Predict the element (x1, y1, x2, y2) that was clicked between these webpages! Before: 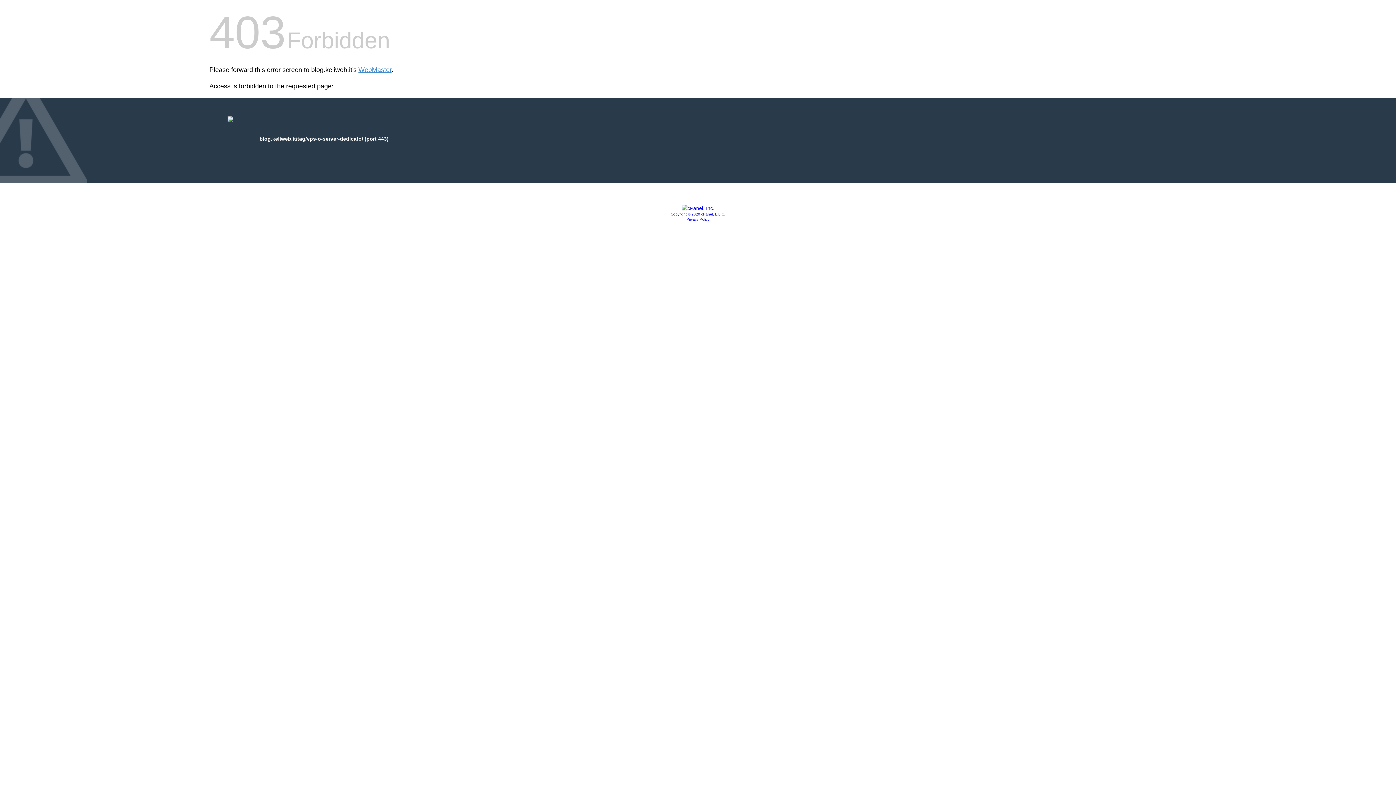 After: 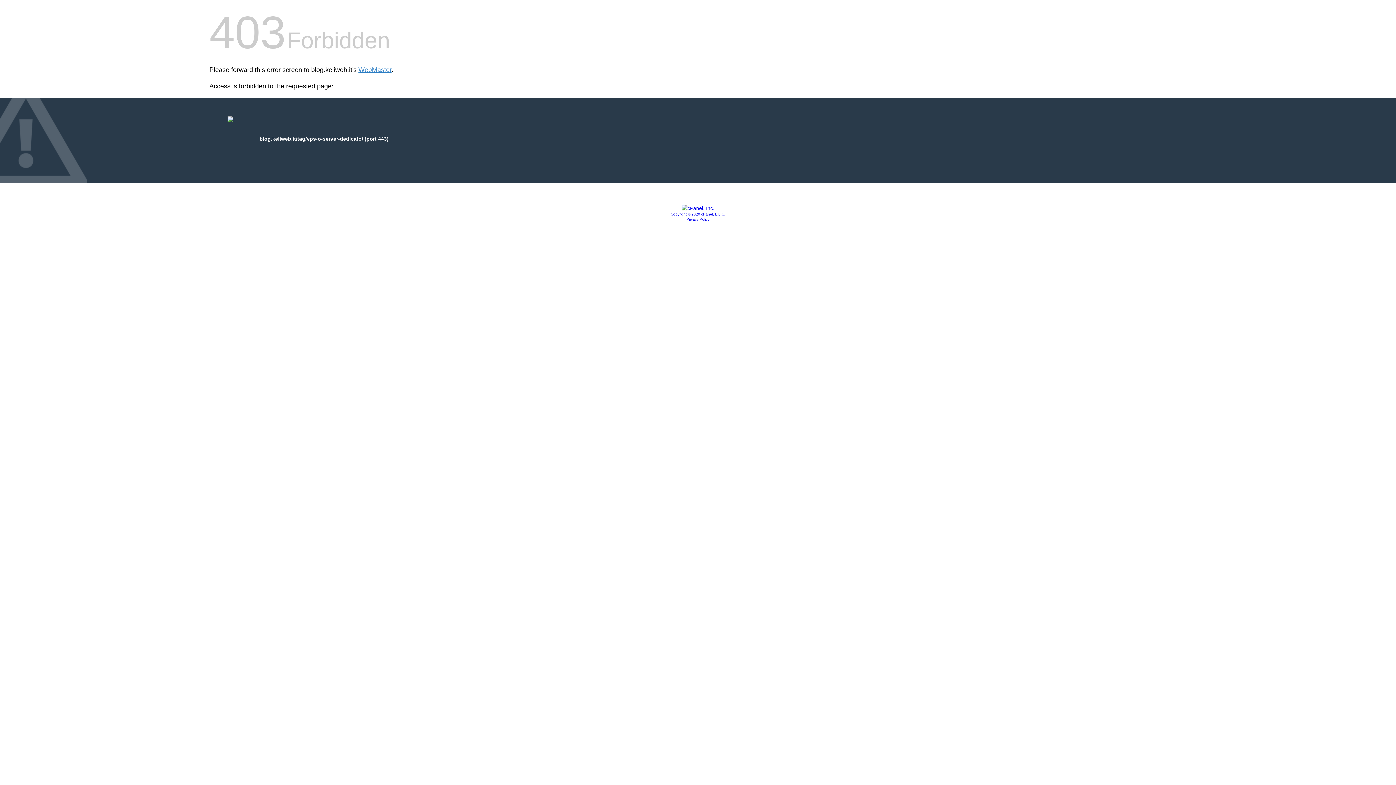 Action: bbox: (681, 205, 714, 211)